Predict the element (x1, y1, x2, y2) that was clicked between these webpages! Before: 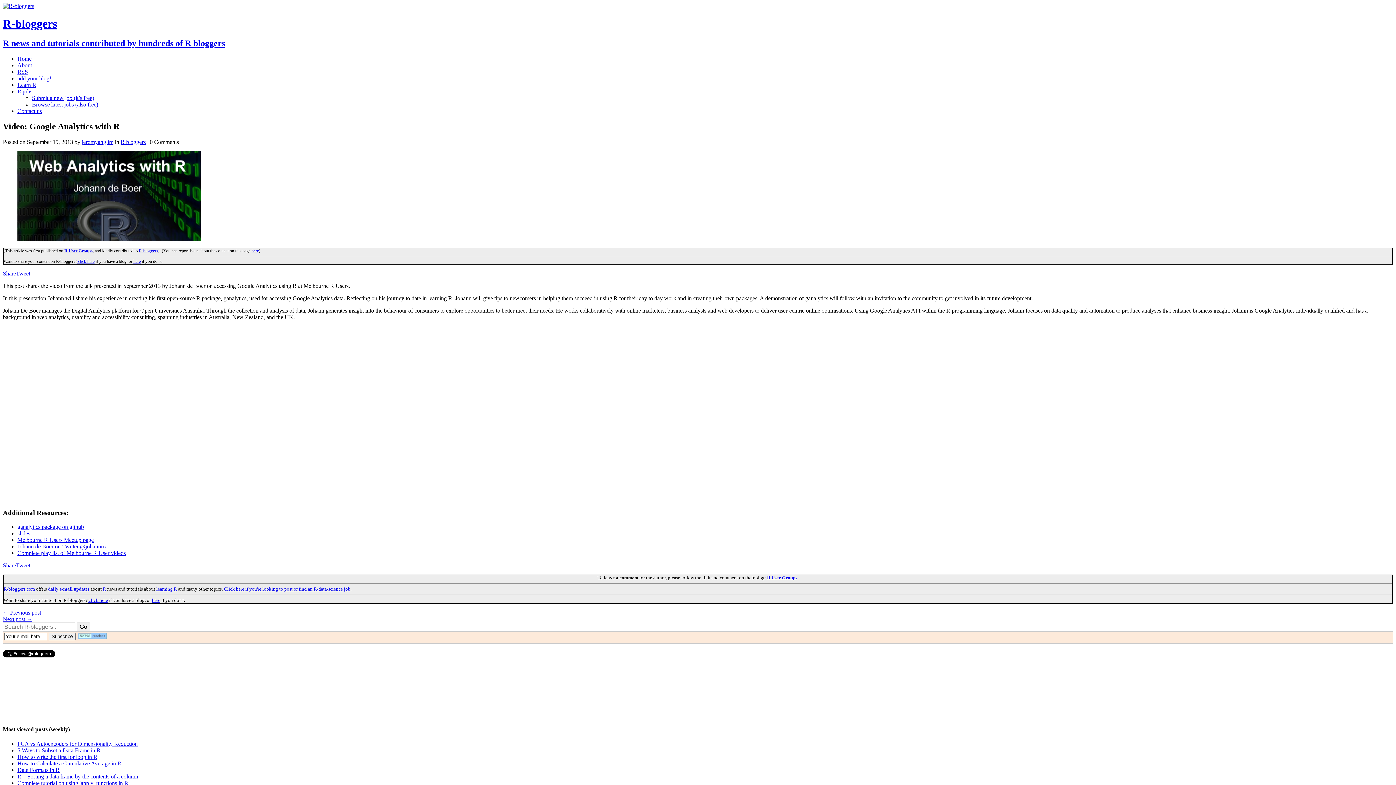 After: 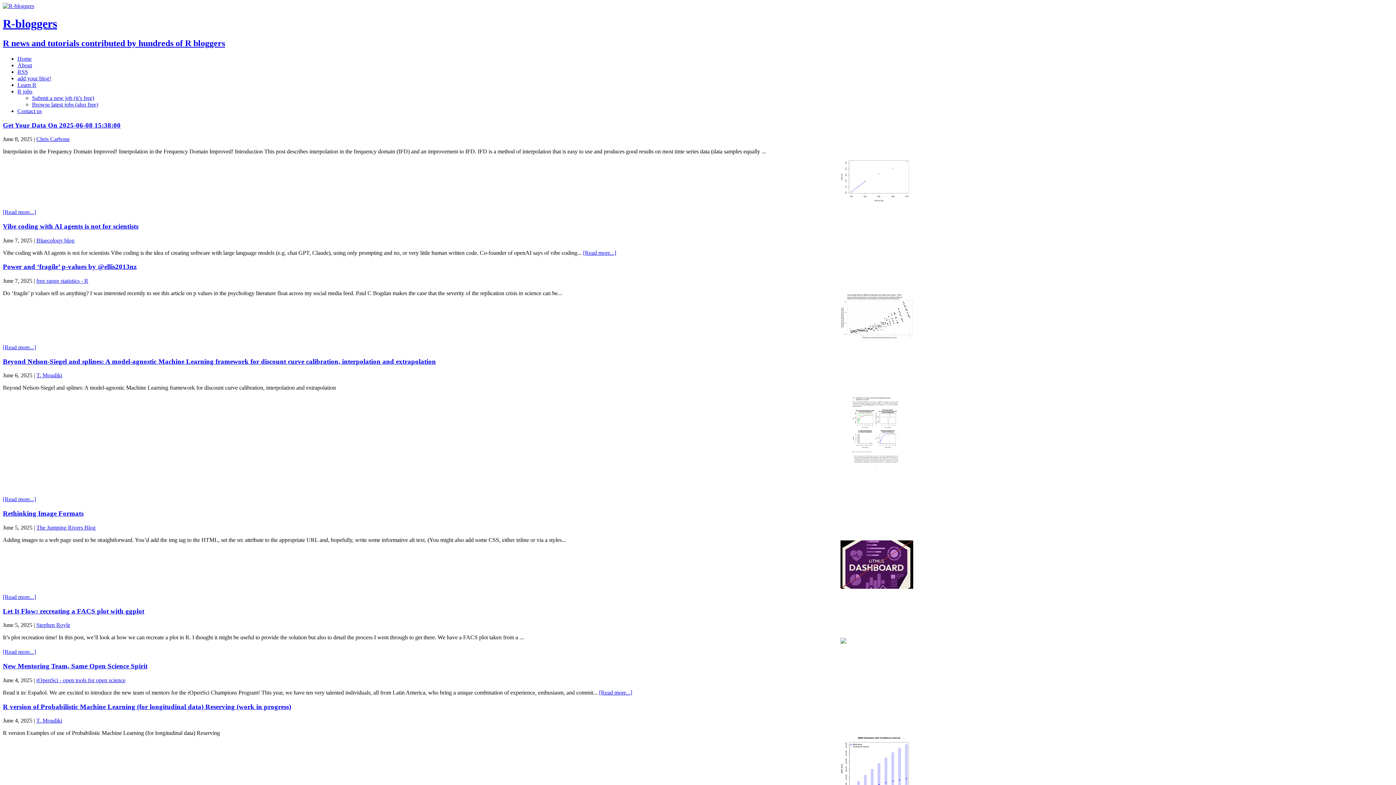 Action: bbox: (138, 248, 158, 253) label: R-bloggers